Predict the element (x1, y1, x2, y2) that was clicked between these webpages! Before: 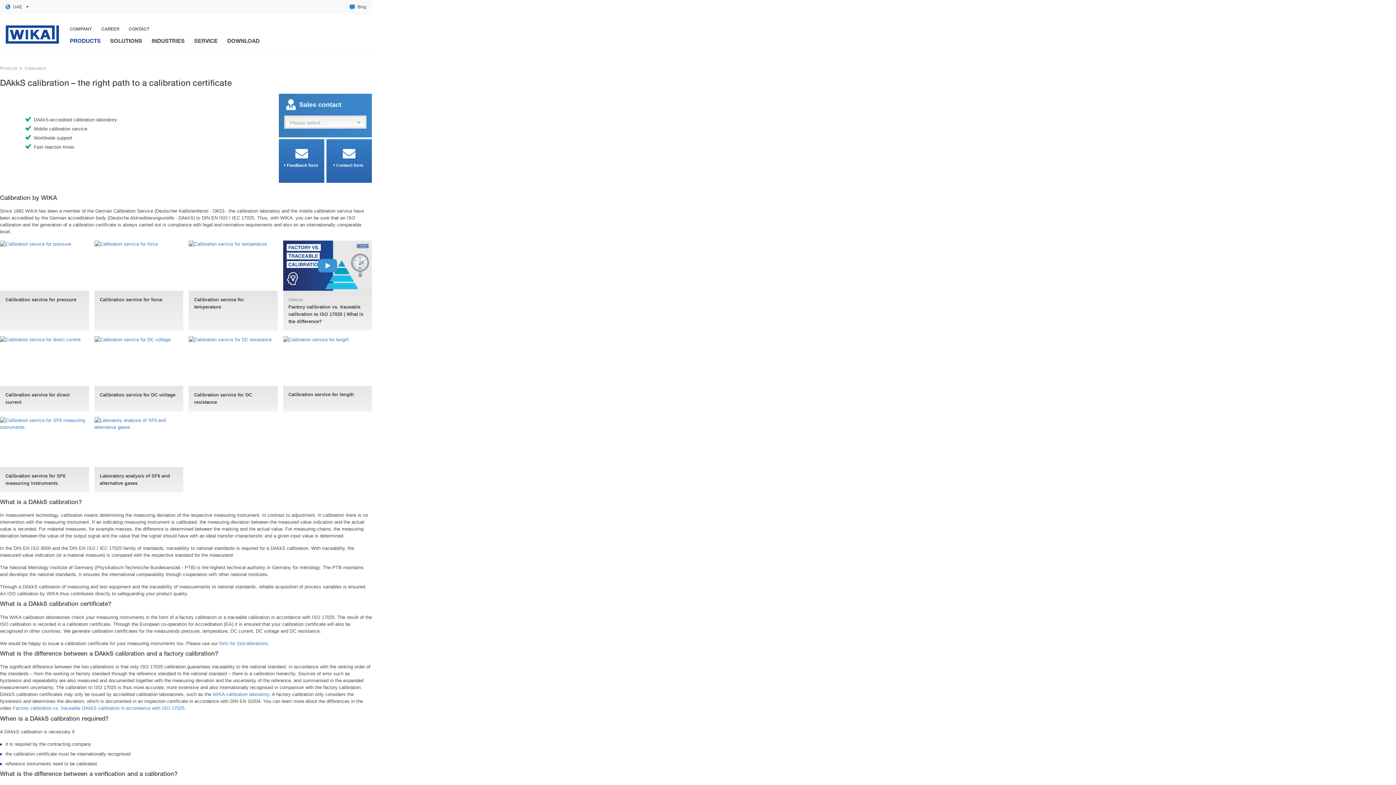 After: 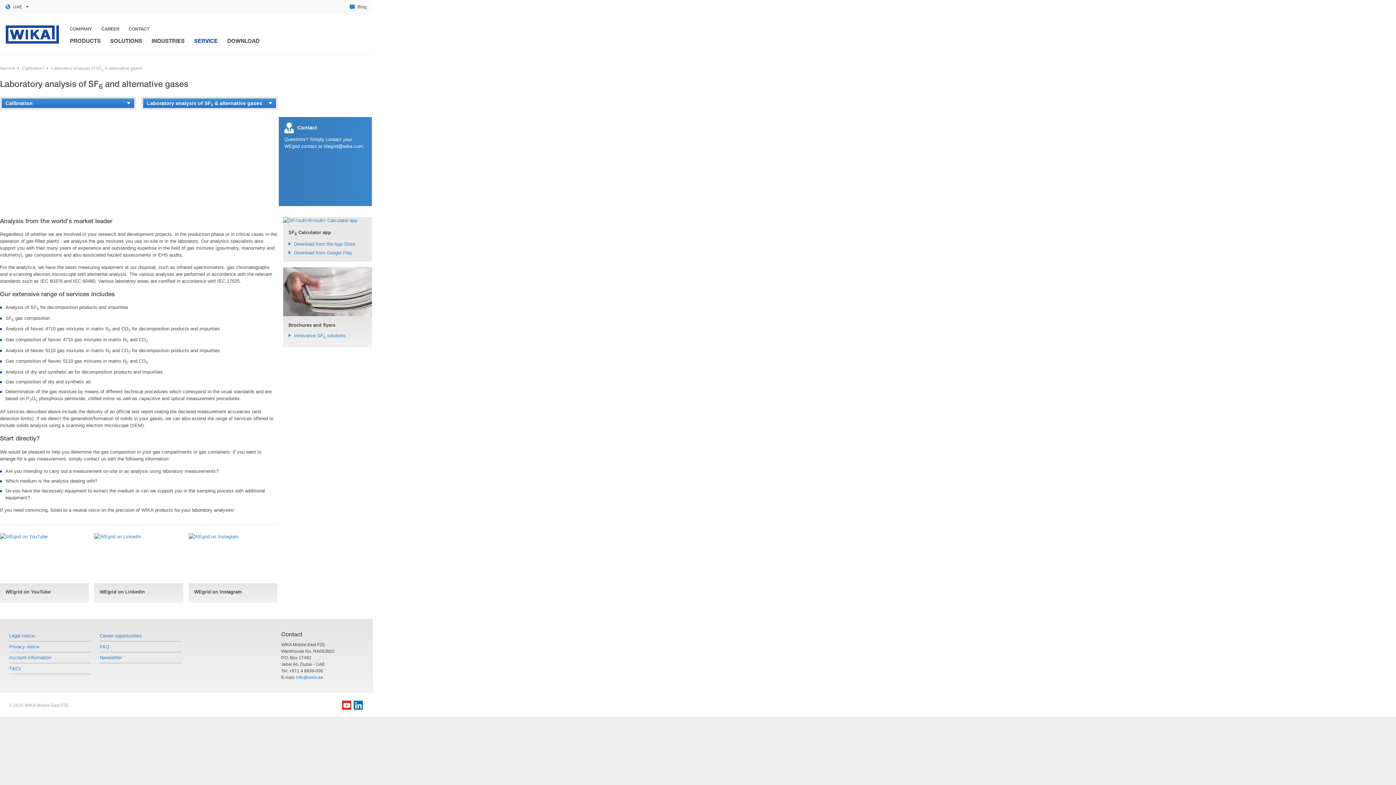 Action: bbox: (94, 417, 183, 467)